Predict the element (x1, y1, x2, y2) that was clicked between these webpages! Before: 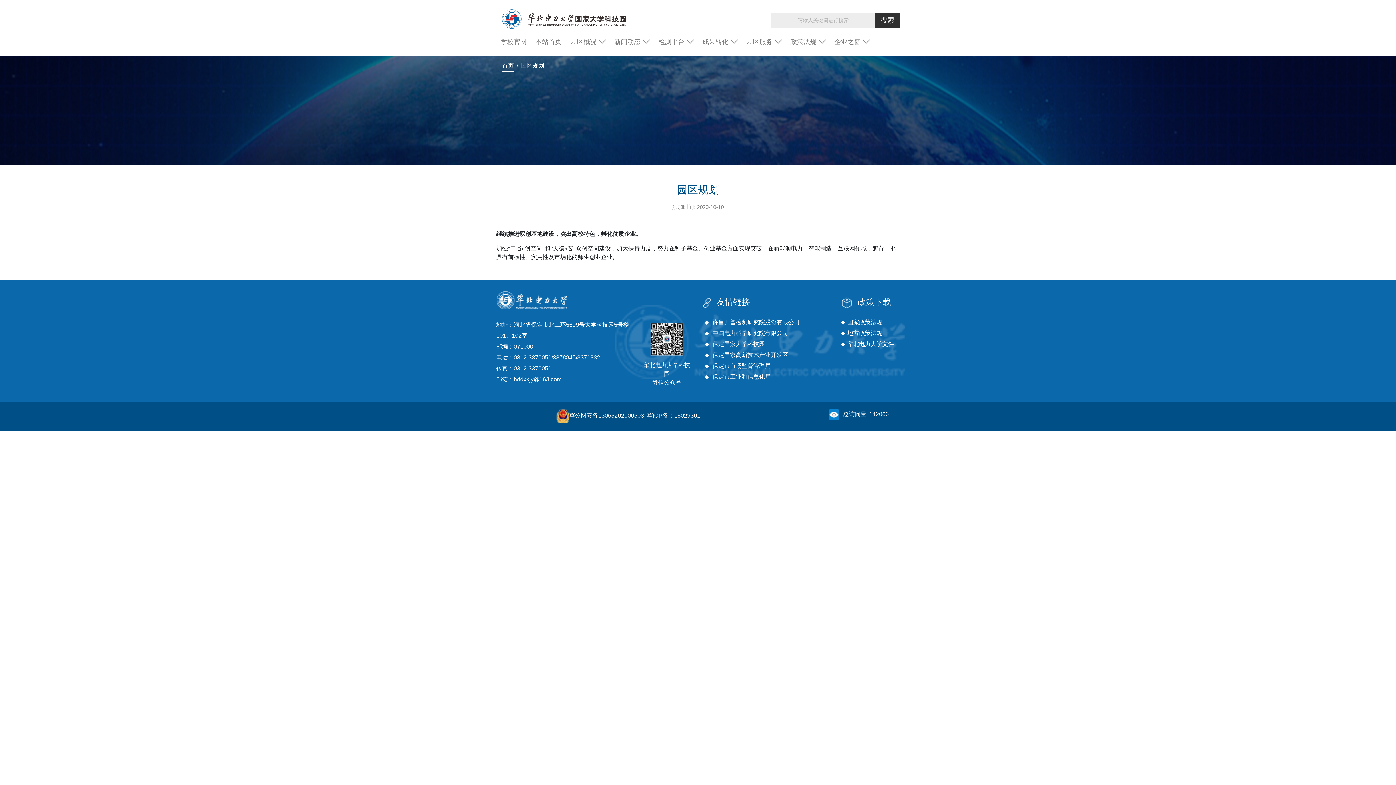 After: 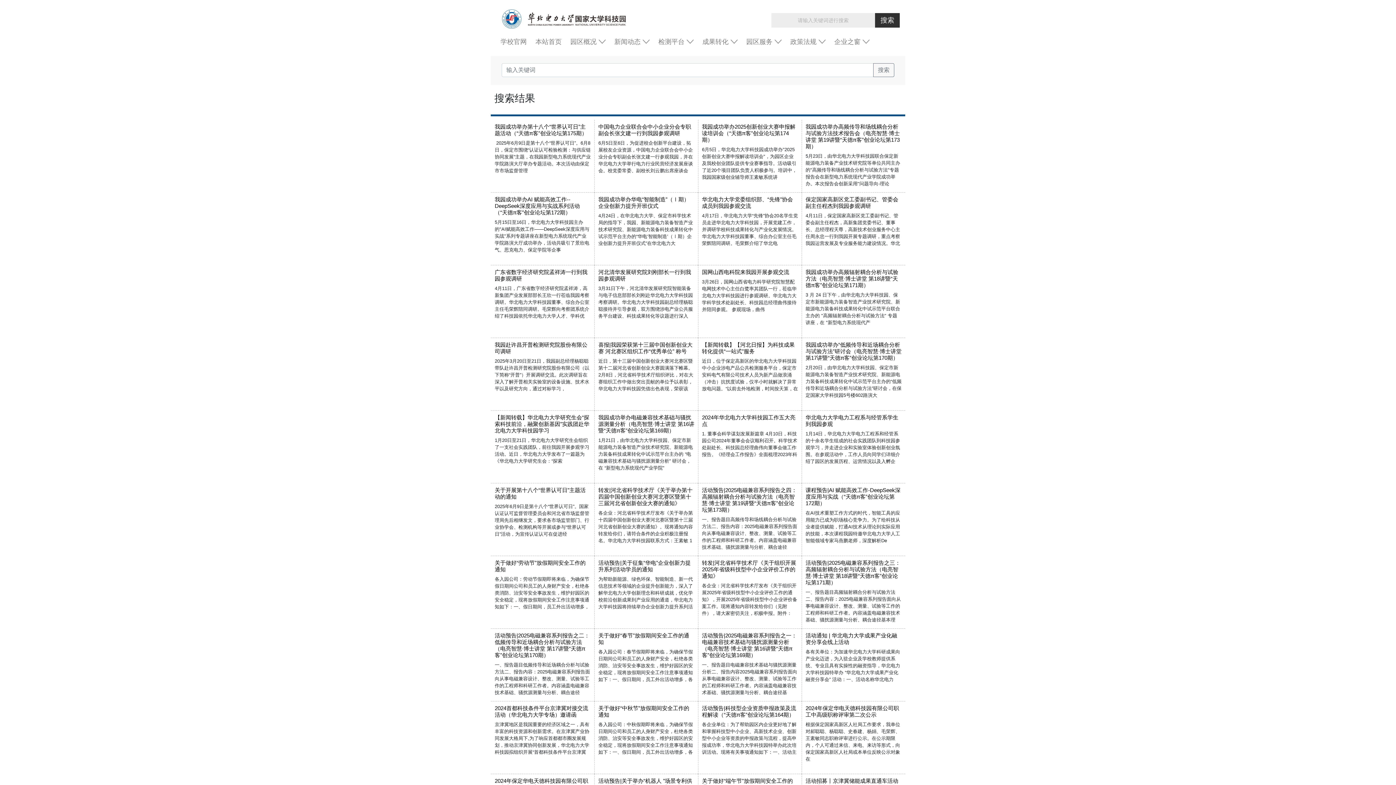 Action: bbox: (875, 13, 900, 27) label: 搜索